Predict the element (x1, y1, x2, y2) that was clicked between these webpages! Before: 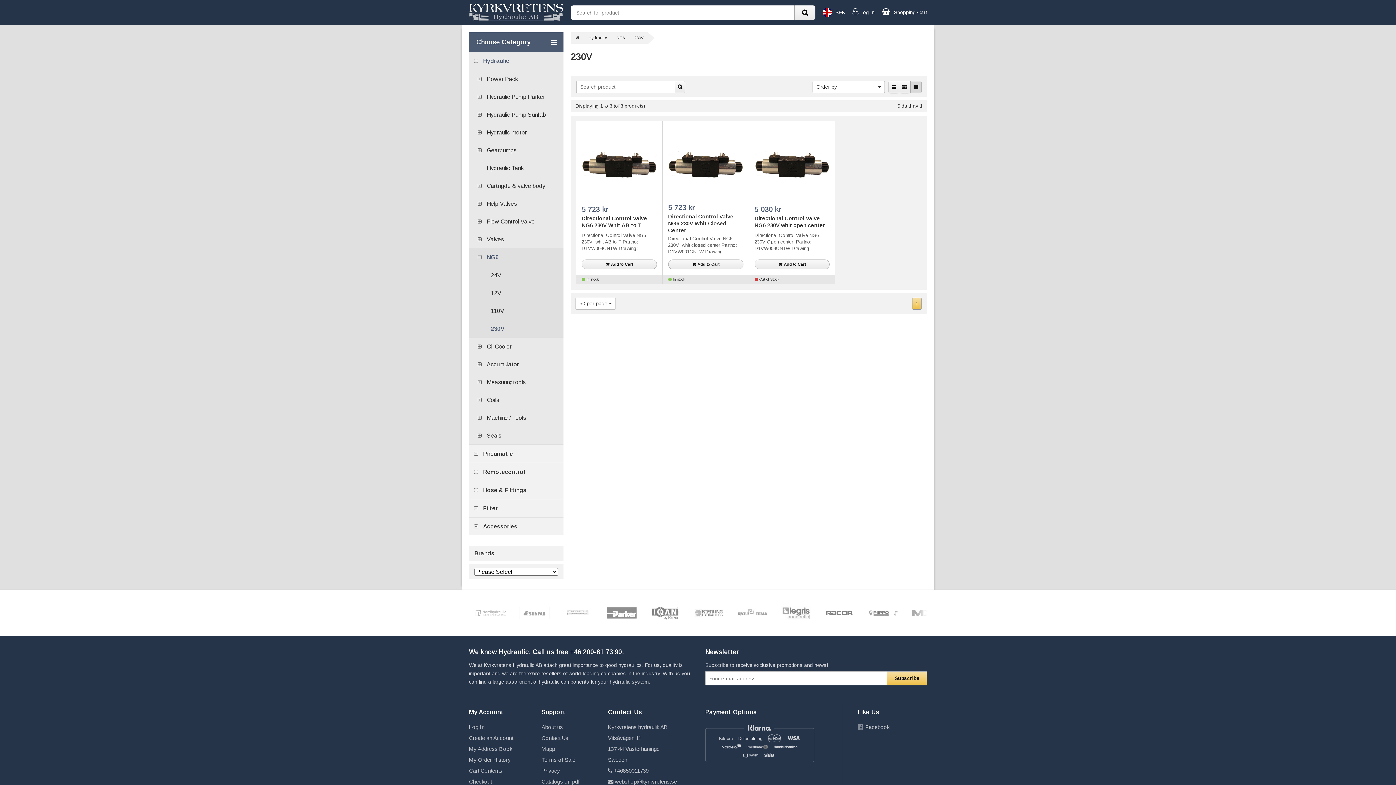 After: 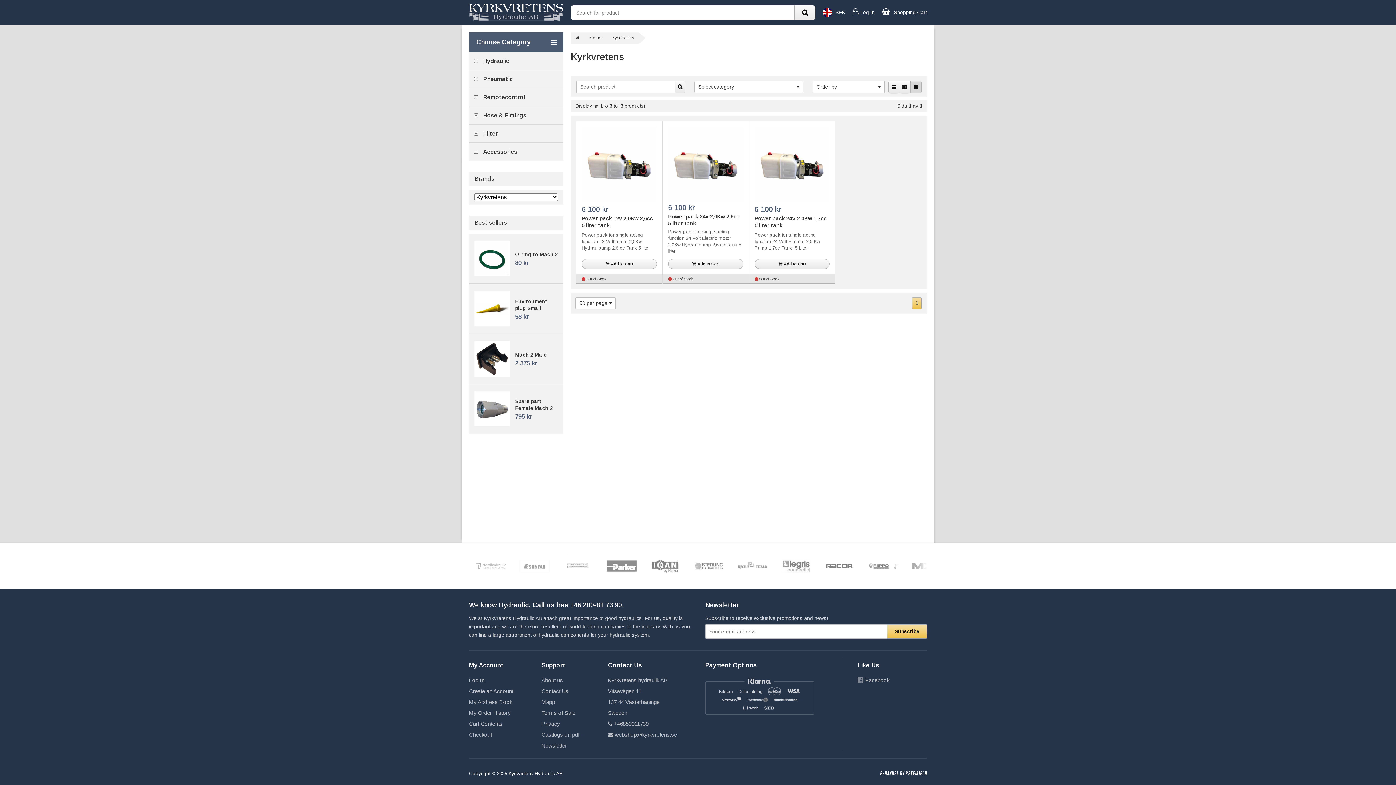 Action: bbox: (556, 597, 600, 629)